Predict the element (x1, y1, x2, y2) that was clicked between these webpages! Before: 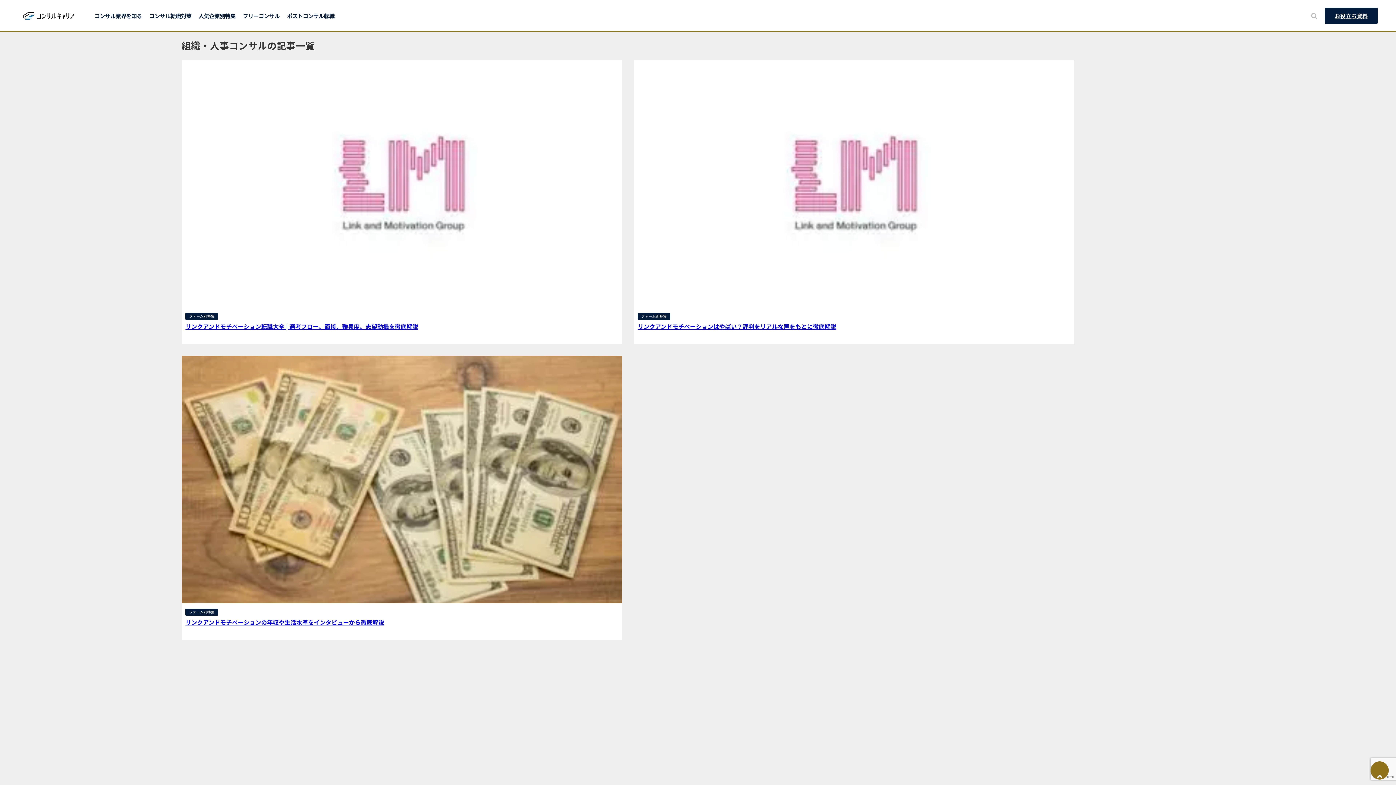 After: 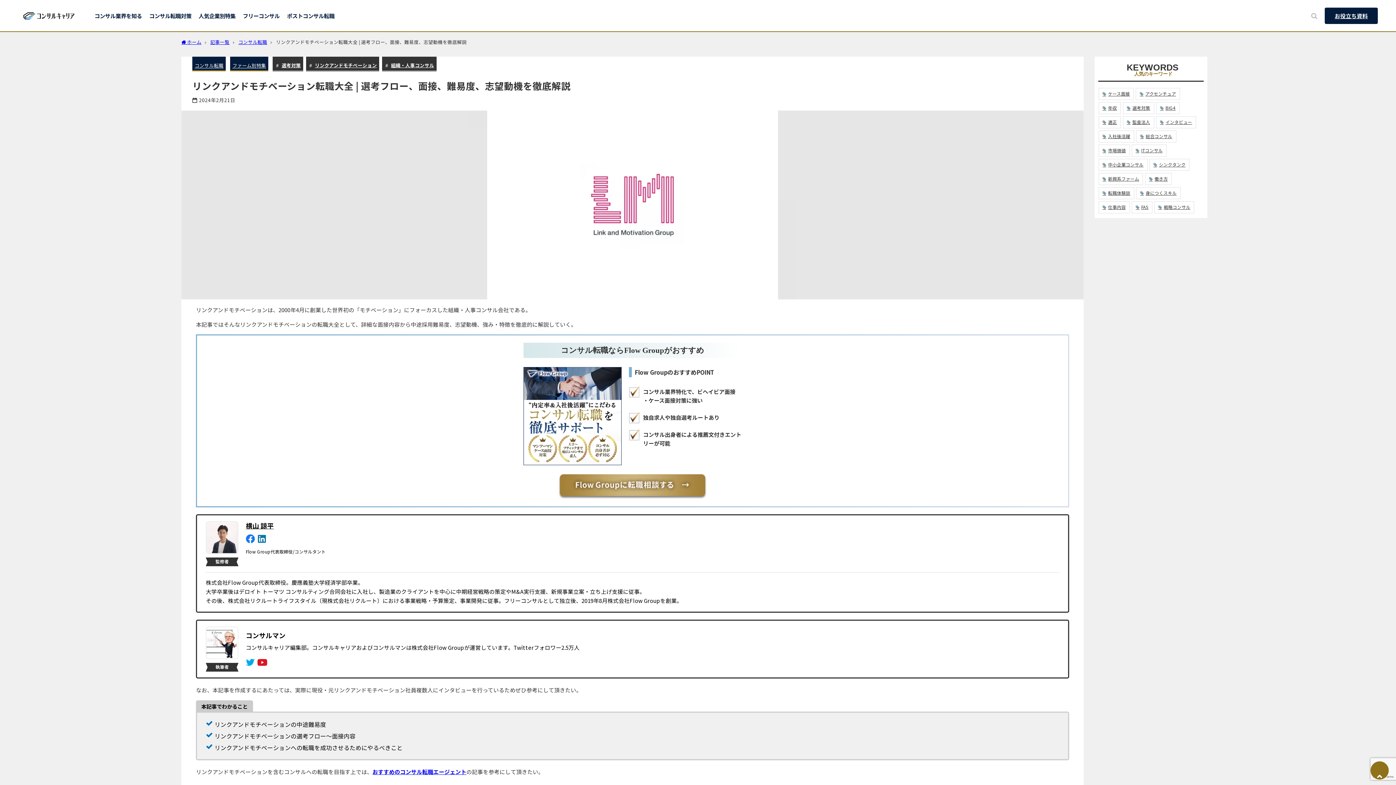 Action: bbox: (185, 322, 418, 330) label: リンクアンドモチベーション転職大全 | 選考フロー、面接、難易度、志望動機を徹底解説